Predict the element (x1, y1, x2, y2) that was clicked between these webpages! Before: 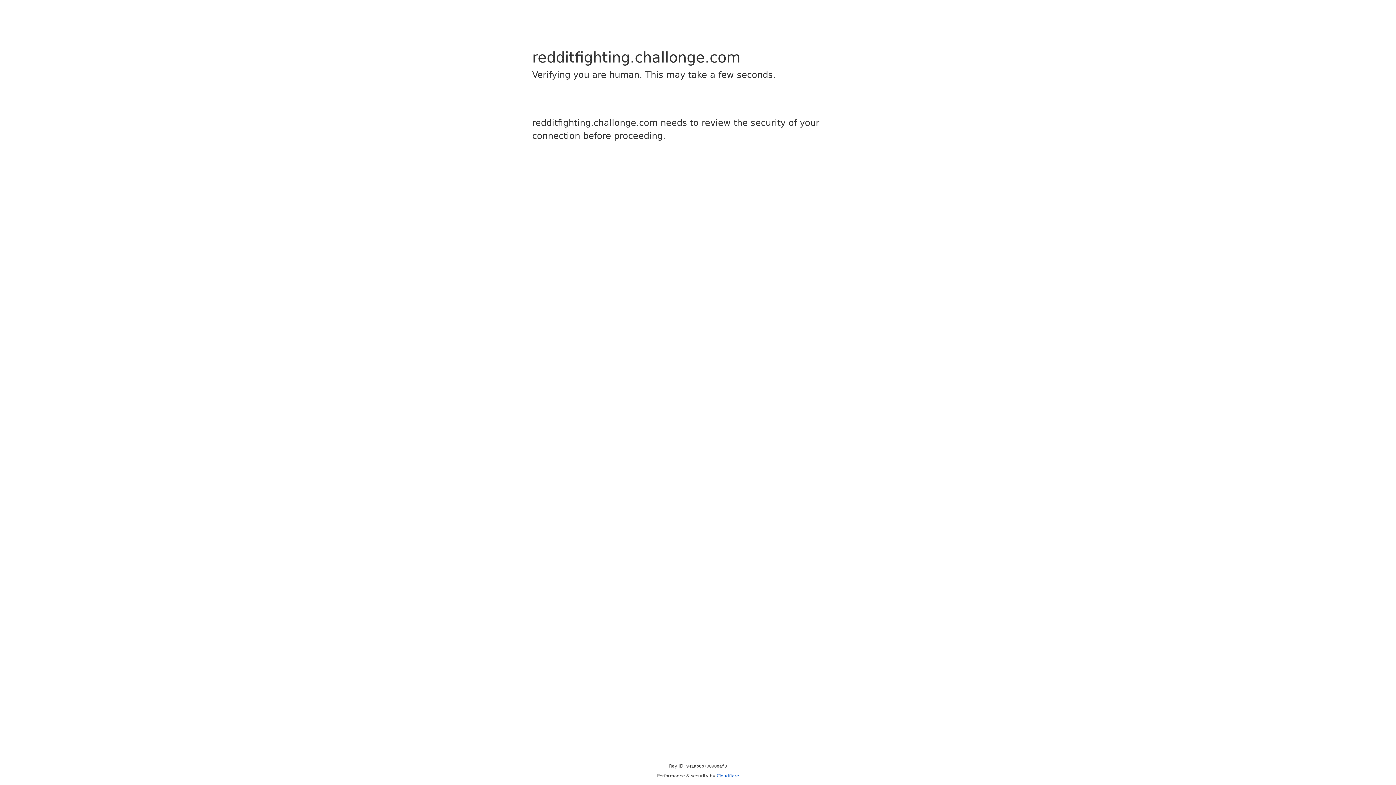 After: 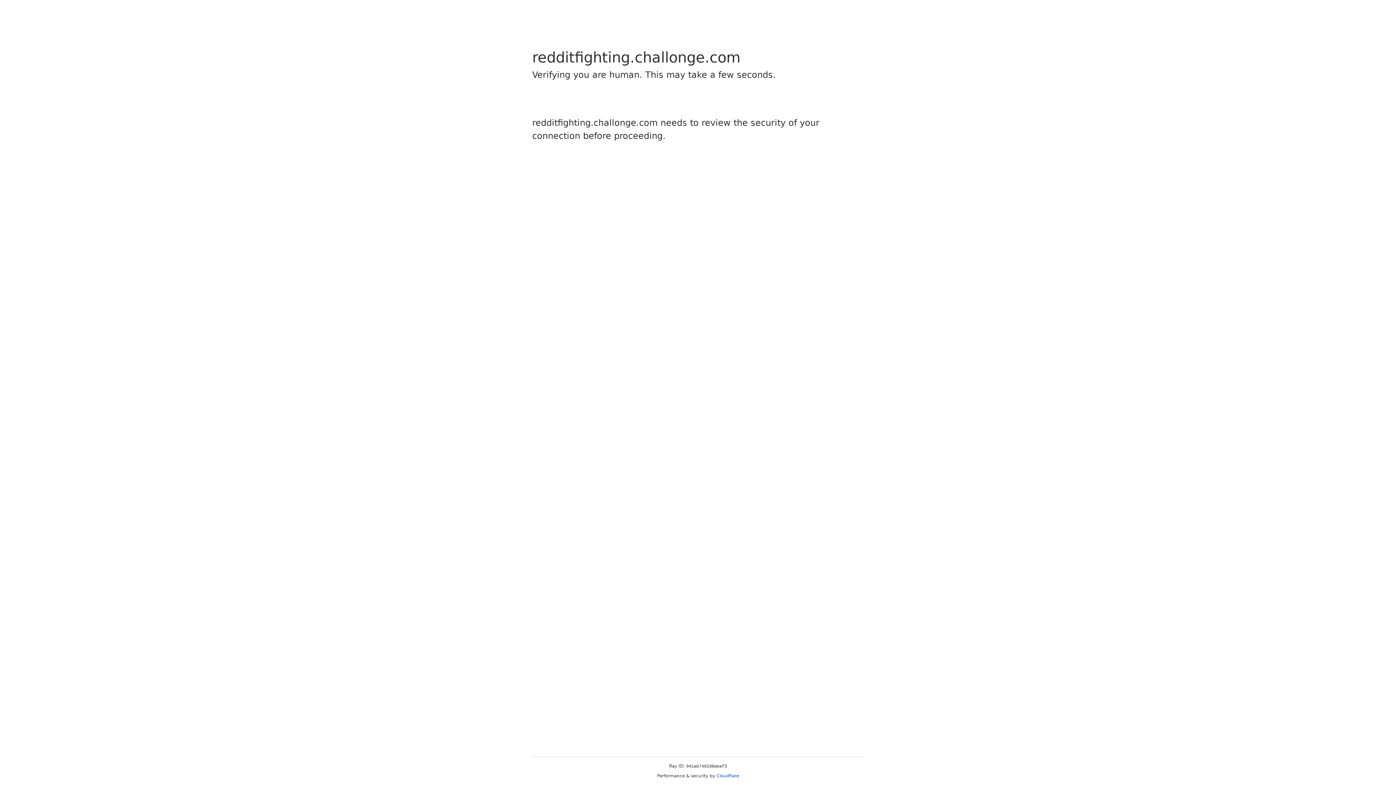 Action: label: Cloudflare bbox: (716, 773, 739, 778)